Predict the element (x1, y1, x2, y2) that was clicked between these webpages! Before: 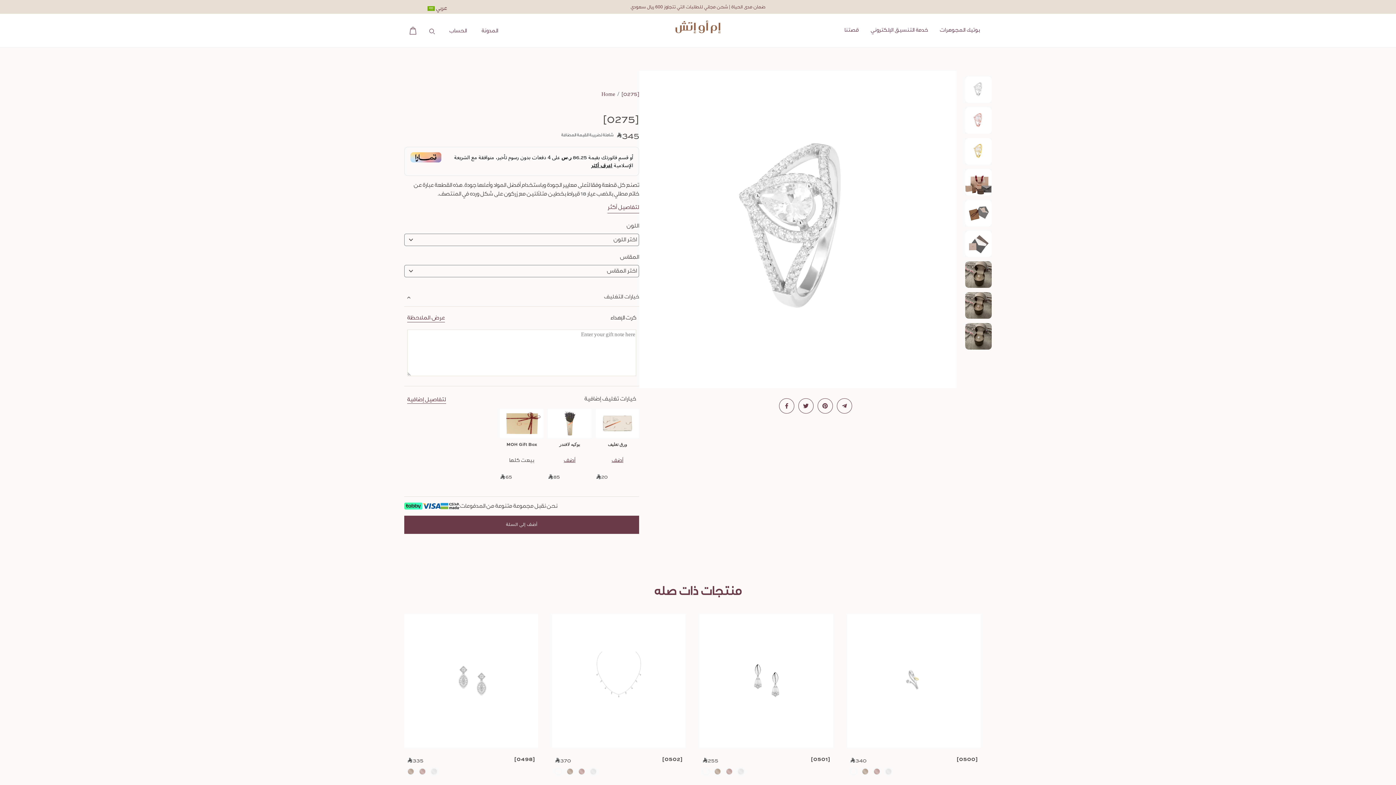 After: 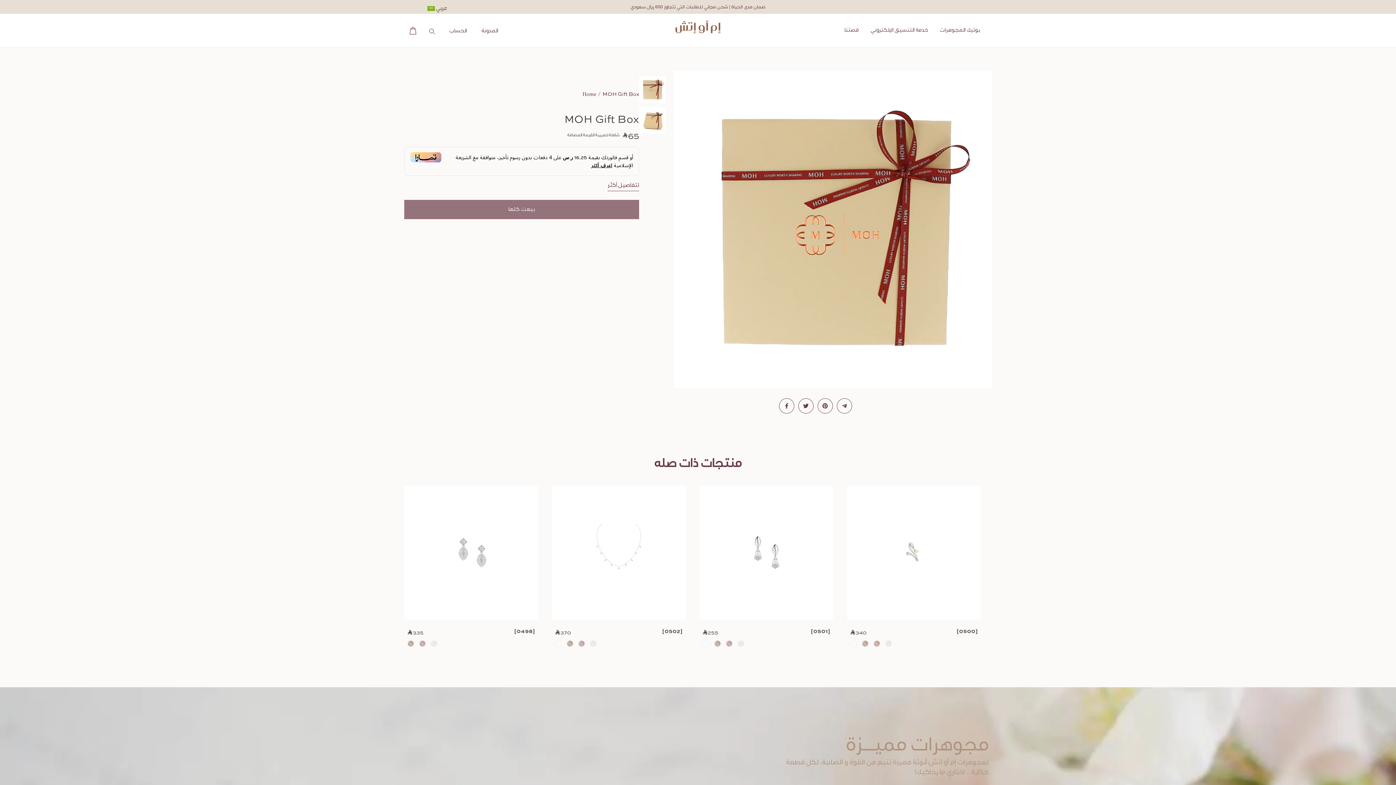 Action: label: MOH Gift Box bbox: (500, 438, 543, 456)